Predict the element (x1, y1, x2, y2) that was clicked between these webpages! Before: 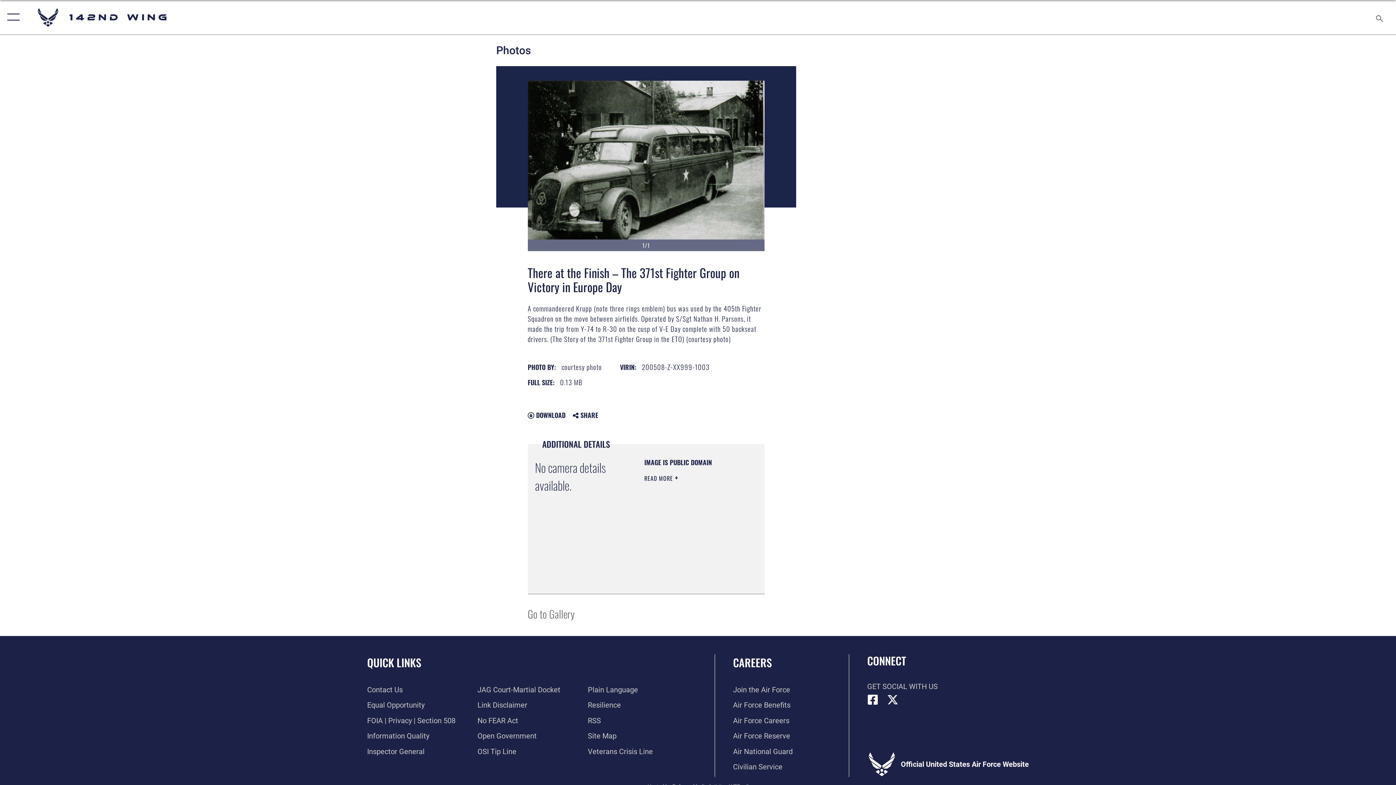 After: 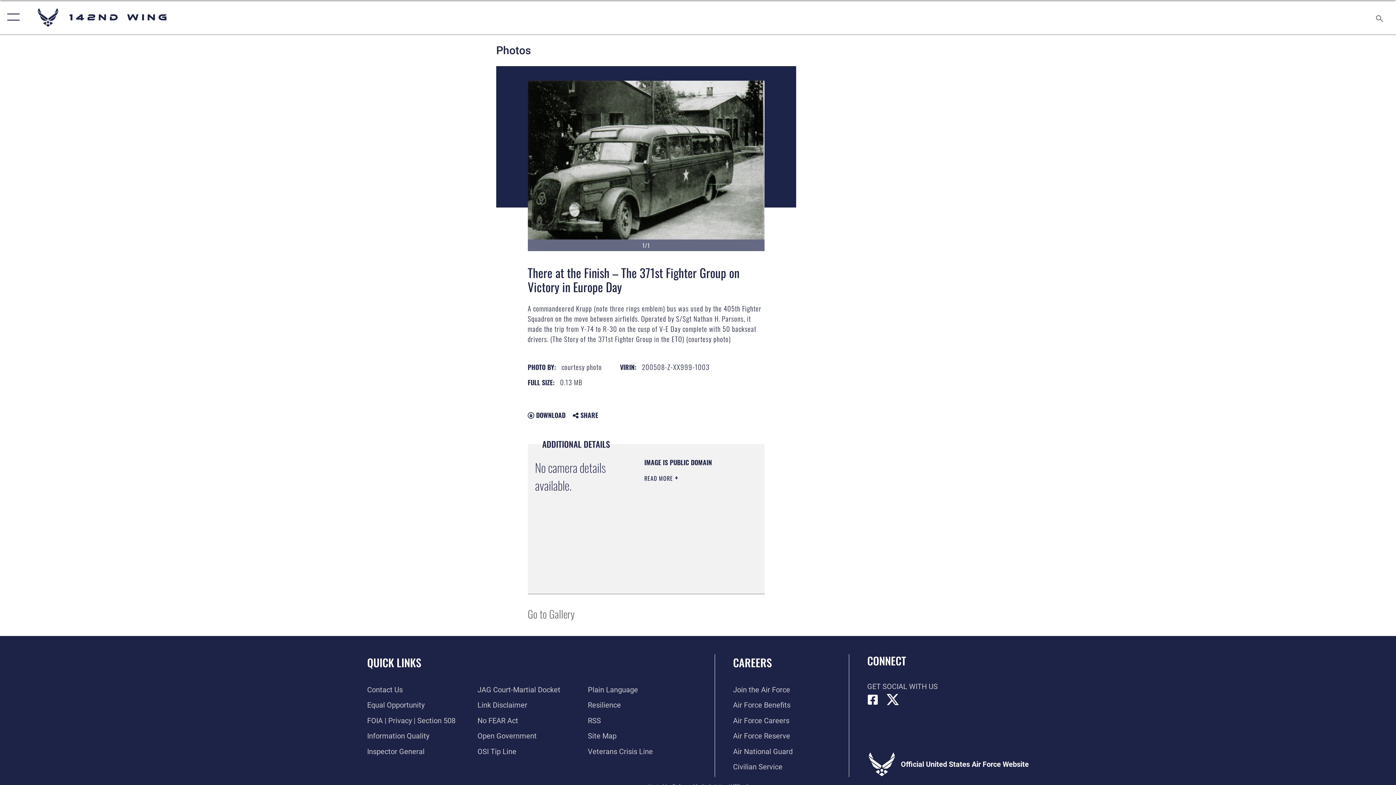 Action: label: X (formerly X) icon opens in a new window bbox: (887, 694, 898, 705)